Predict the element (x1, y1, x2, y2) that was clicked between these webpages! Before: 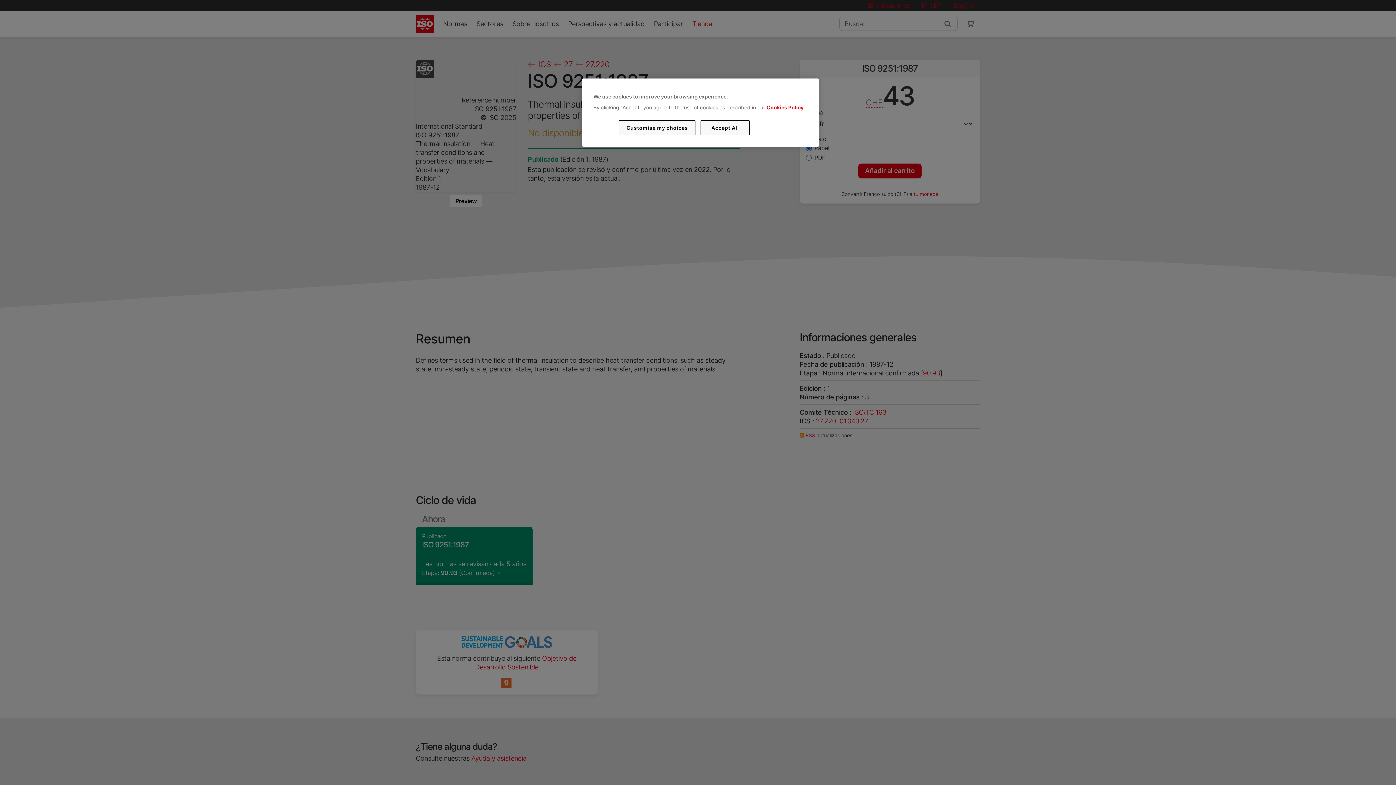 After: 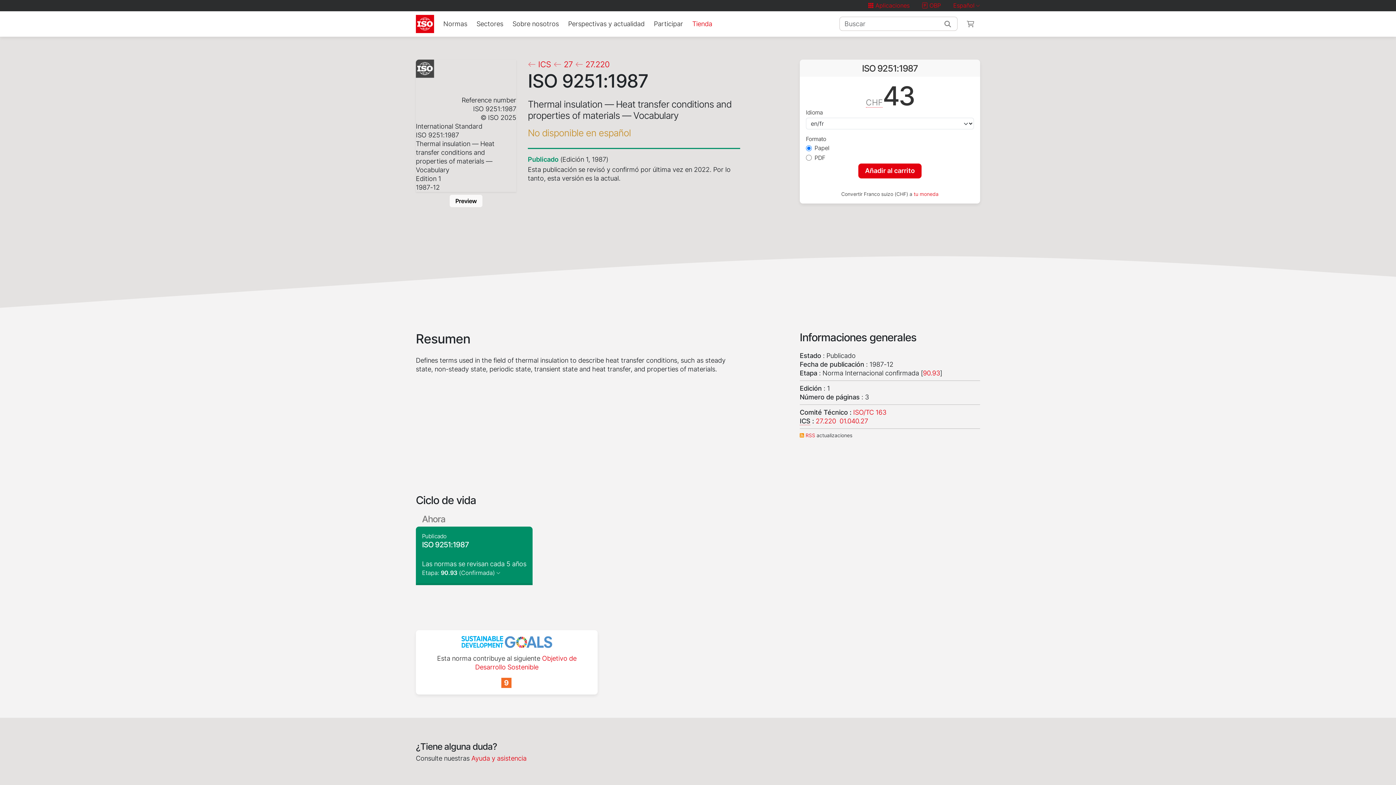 Action: label: Accept All bbox: (700, 120, 749, 135)